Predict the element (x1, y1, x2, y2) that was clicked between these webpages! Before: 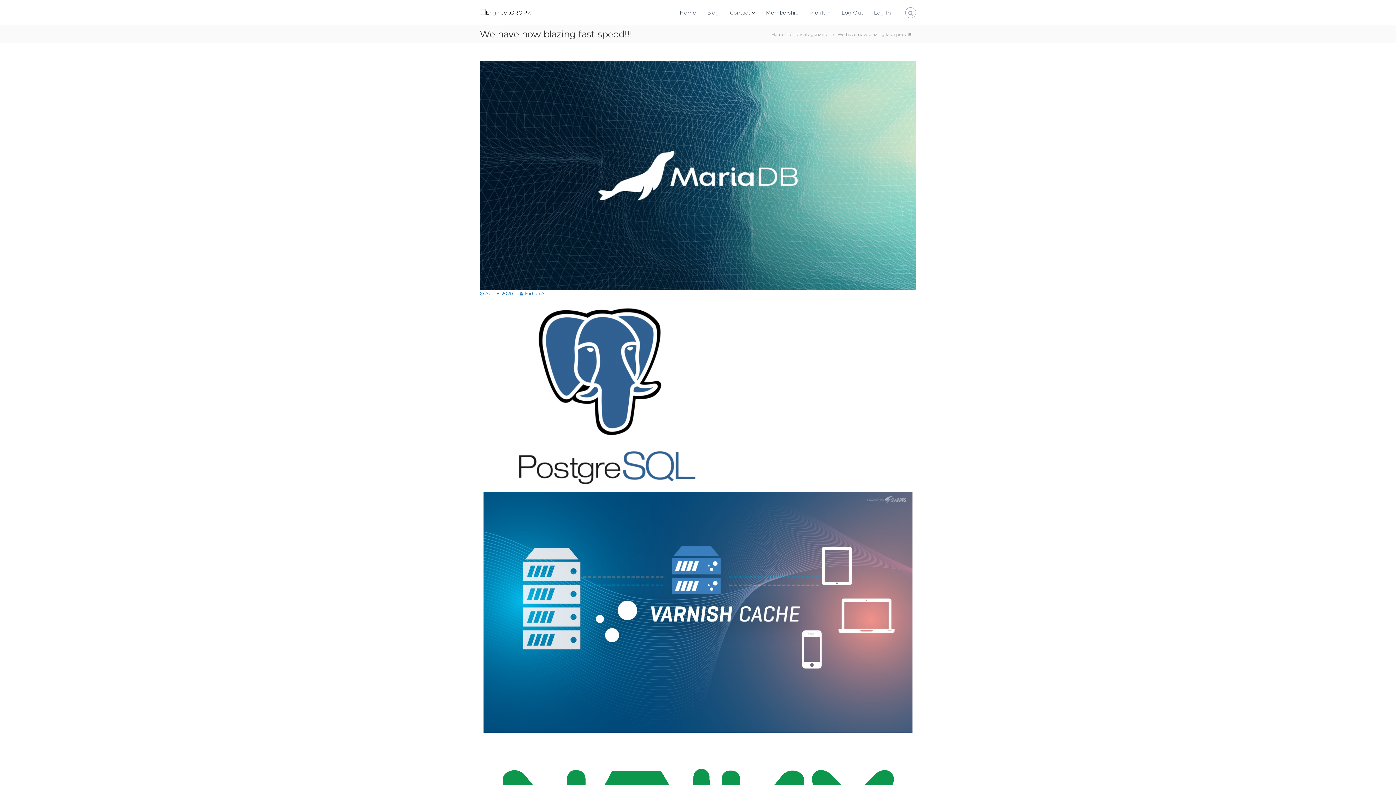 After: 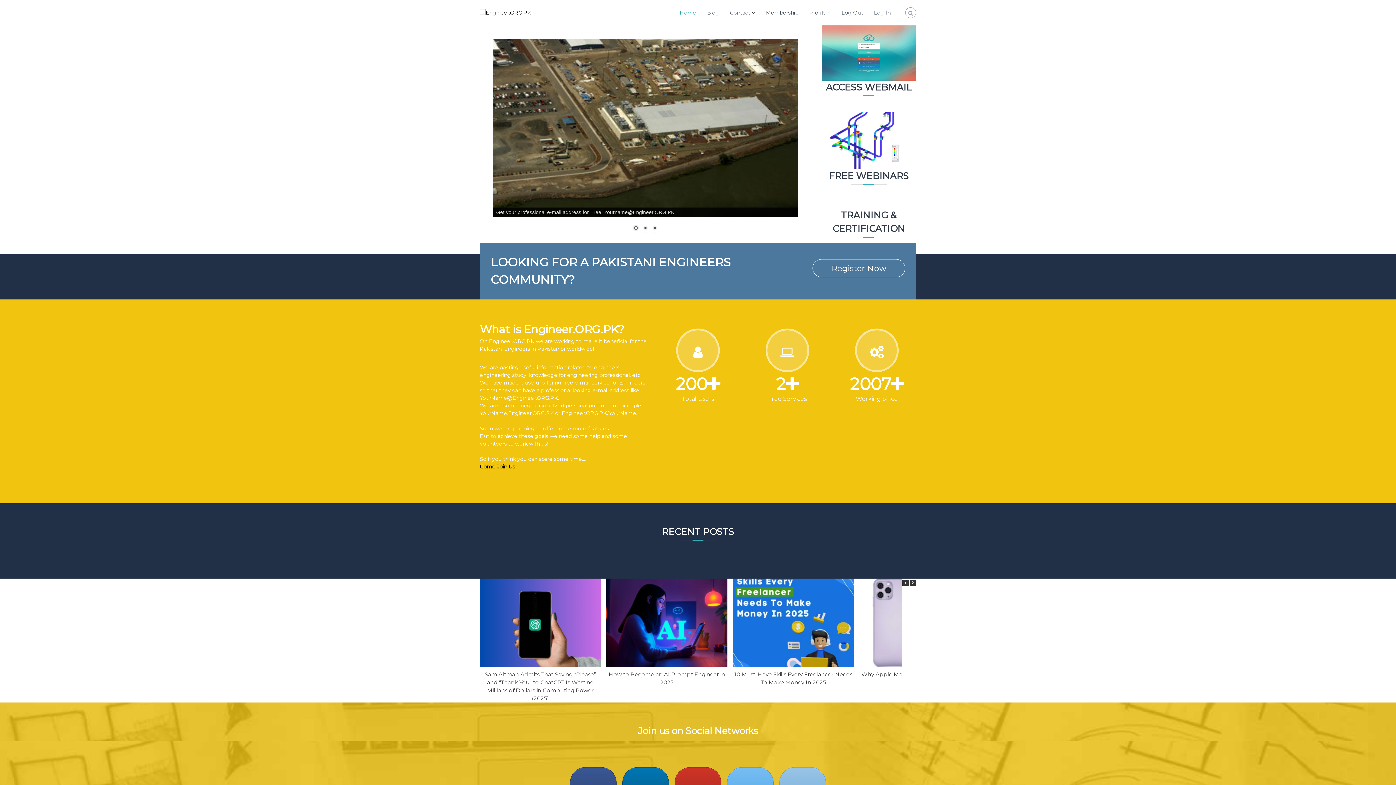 Action: label: Home bbox: (680, 9, 696, 15)